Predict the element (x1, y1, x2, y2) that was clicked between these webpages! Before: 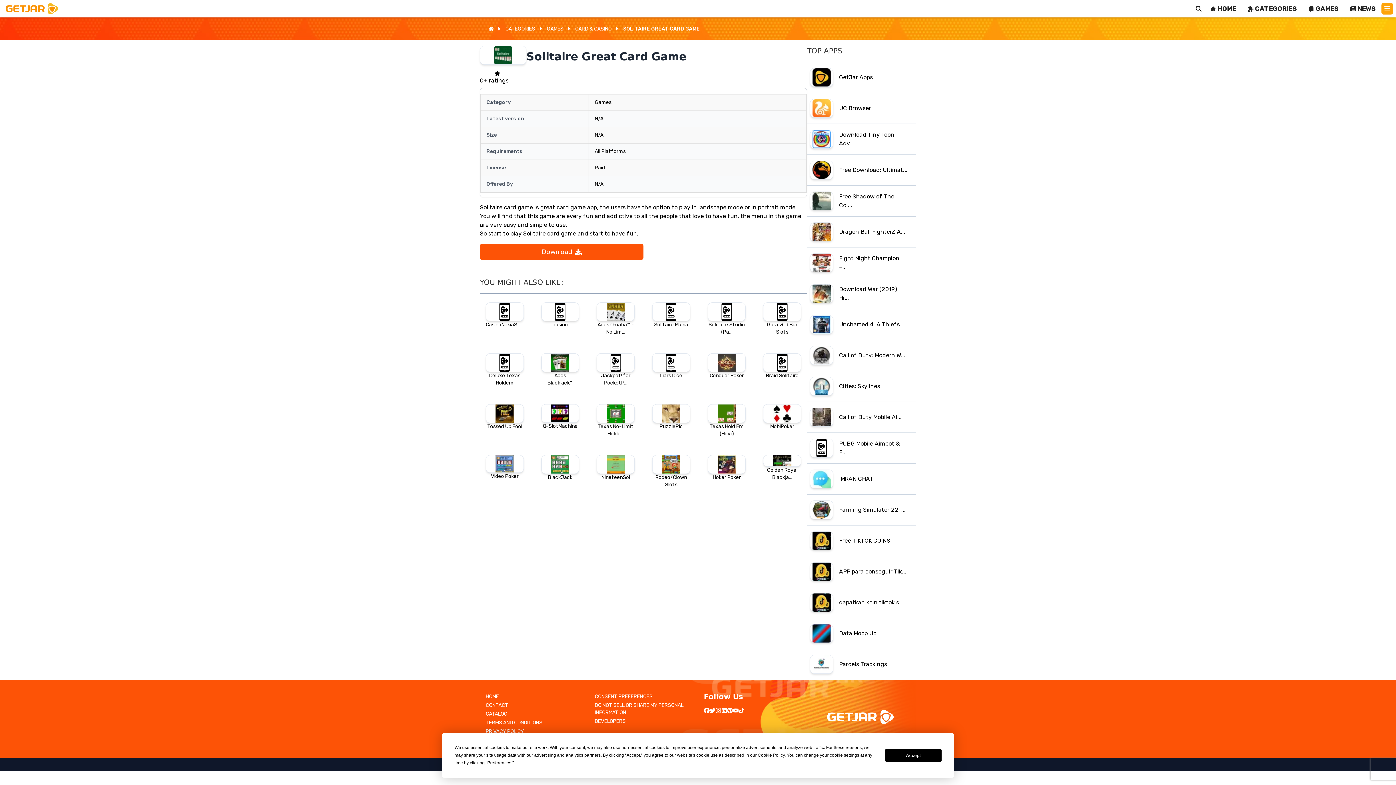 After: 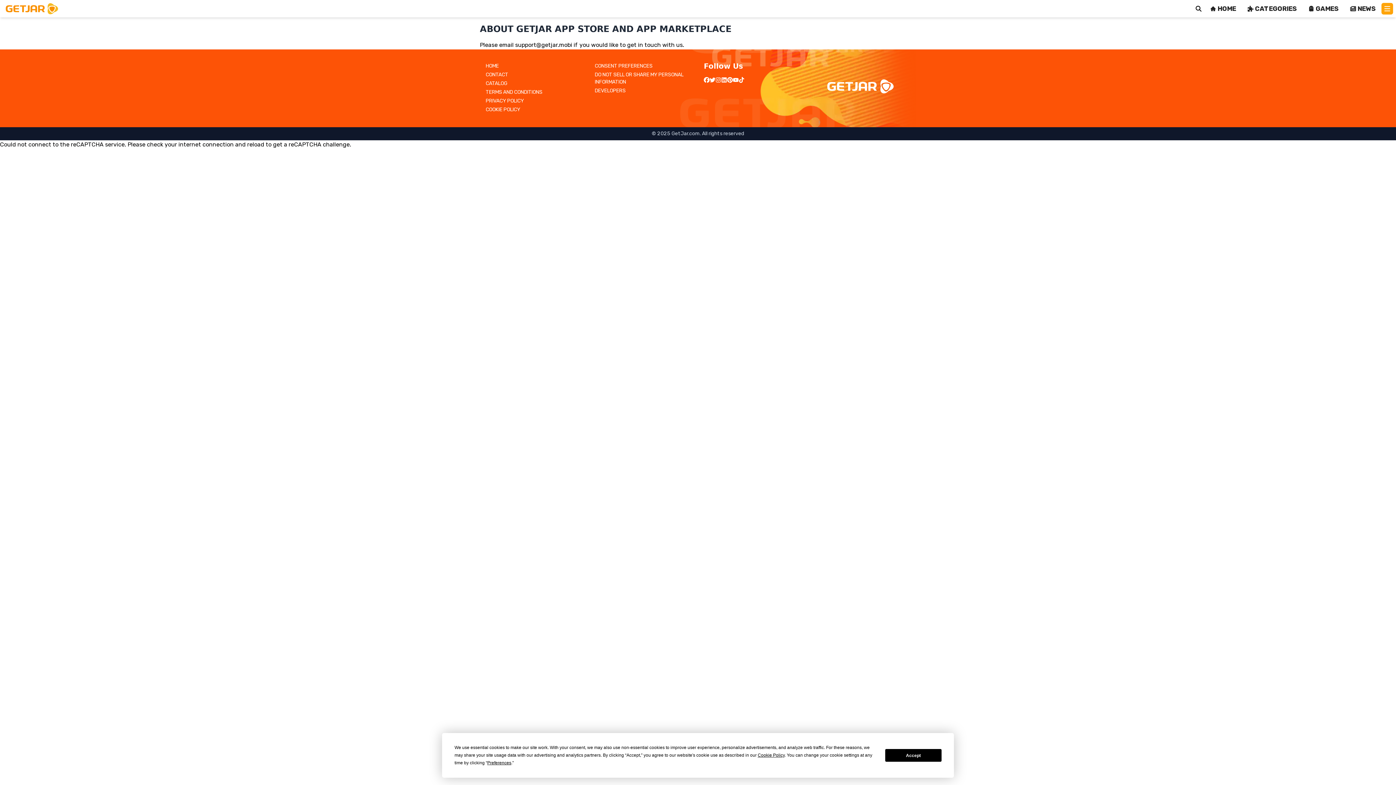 Action: label: CONTACT bbox: (485, 702, 508, 708)